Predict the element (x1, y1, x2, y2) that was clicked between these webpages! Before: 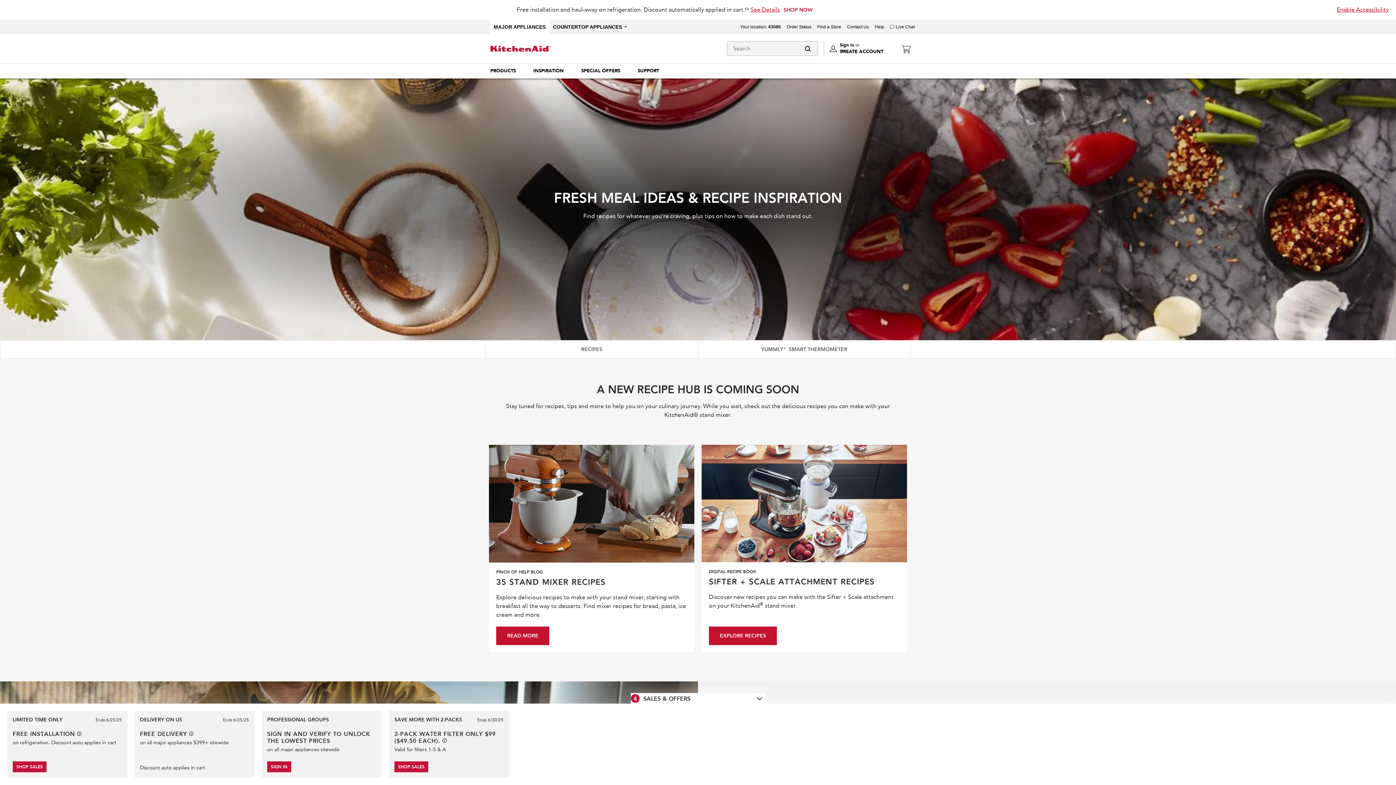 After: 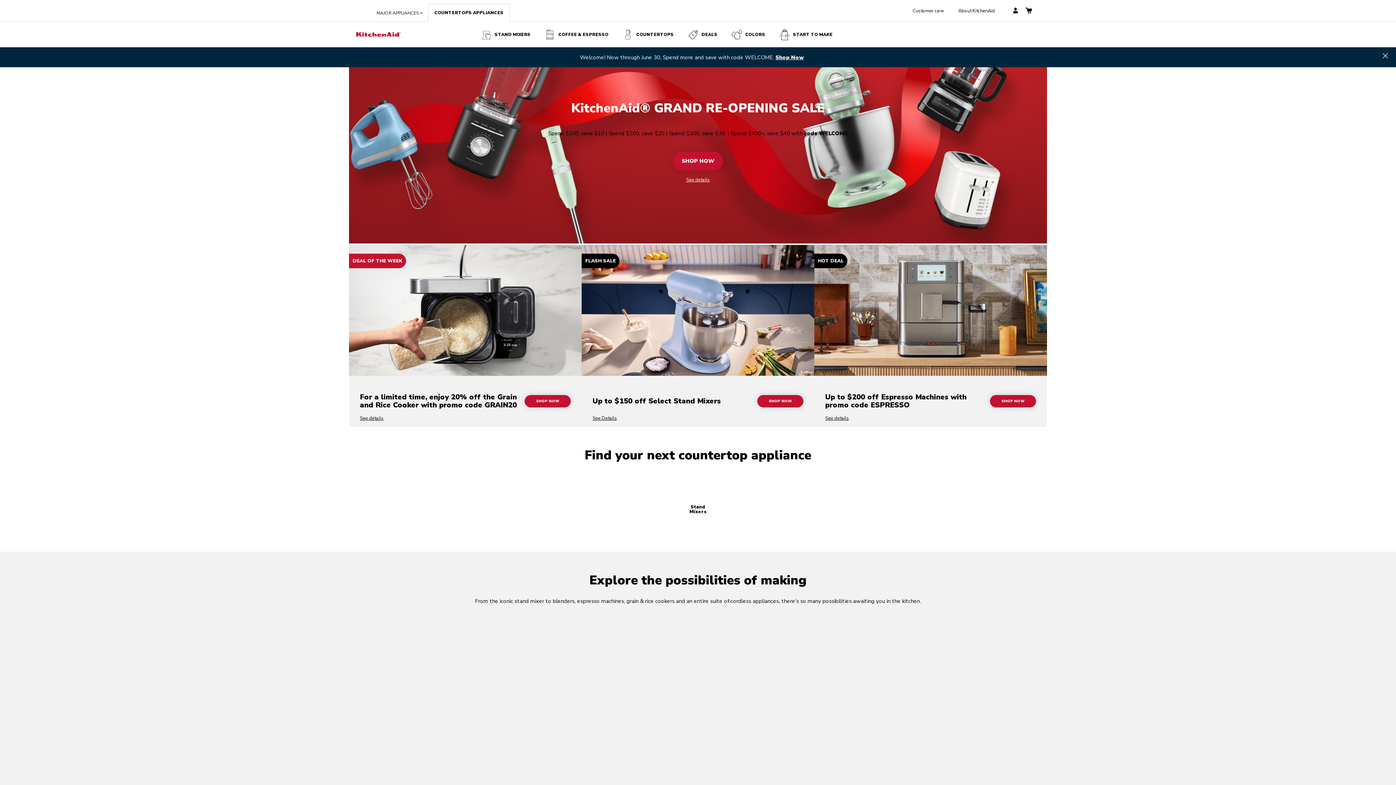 Action: label: COUNTERTOP APPLIANCES bbox: (553, 24, 626, 29)